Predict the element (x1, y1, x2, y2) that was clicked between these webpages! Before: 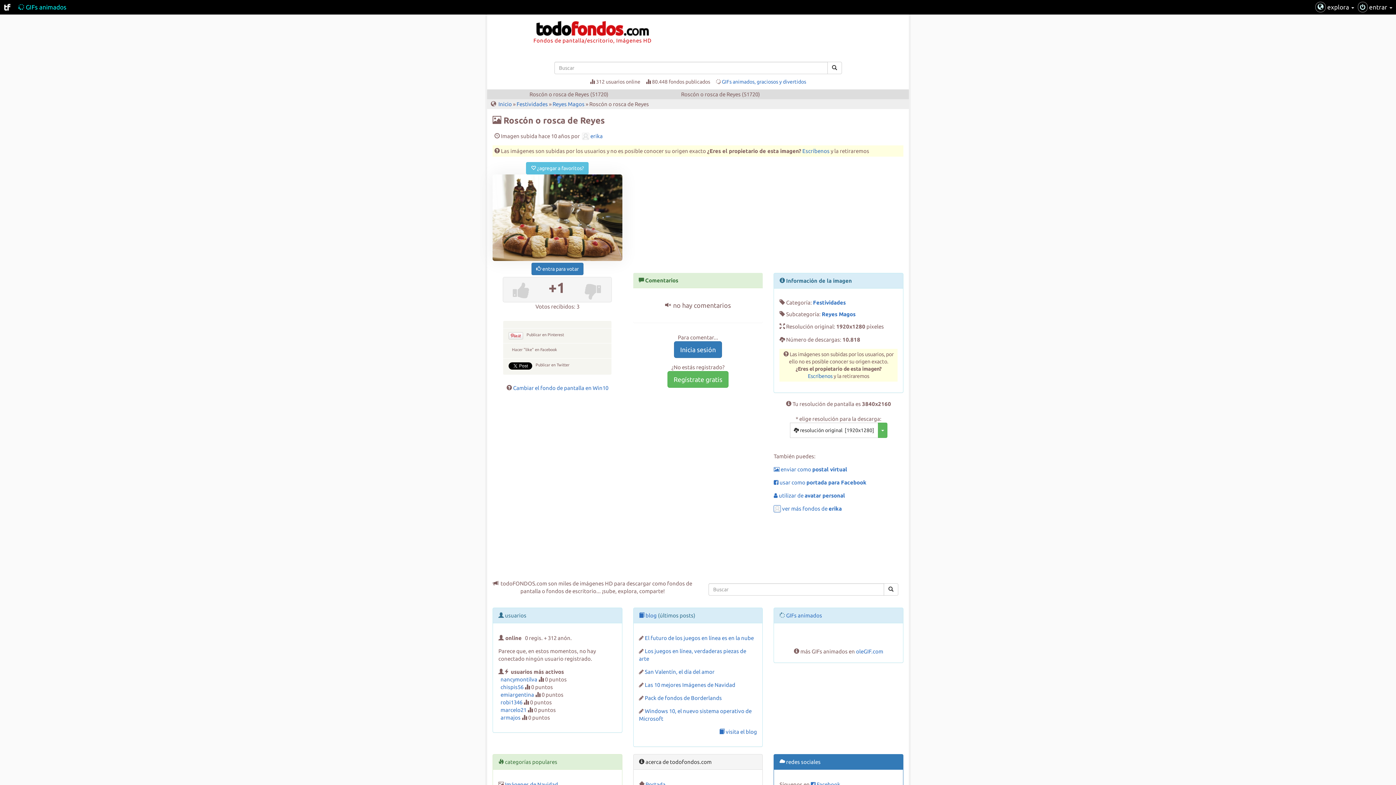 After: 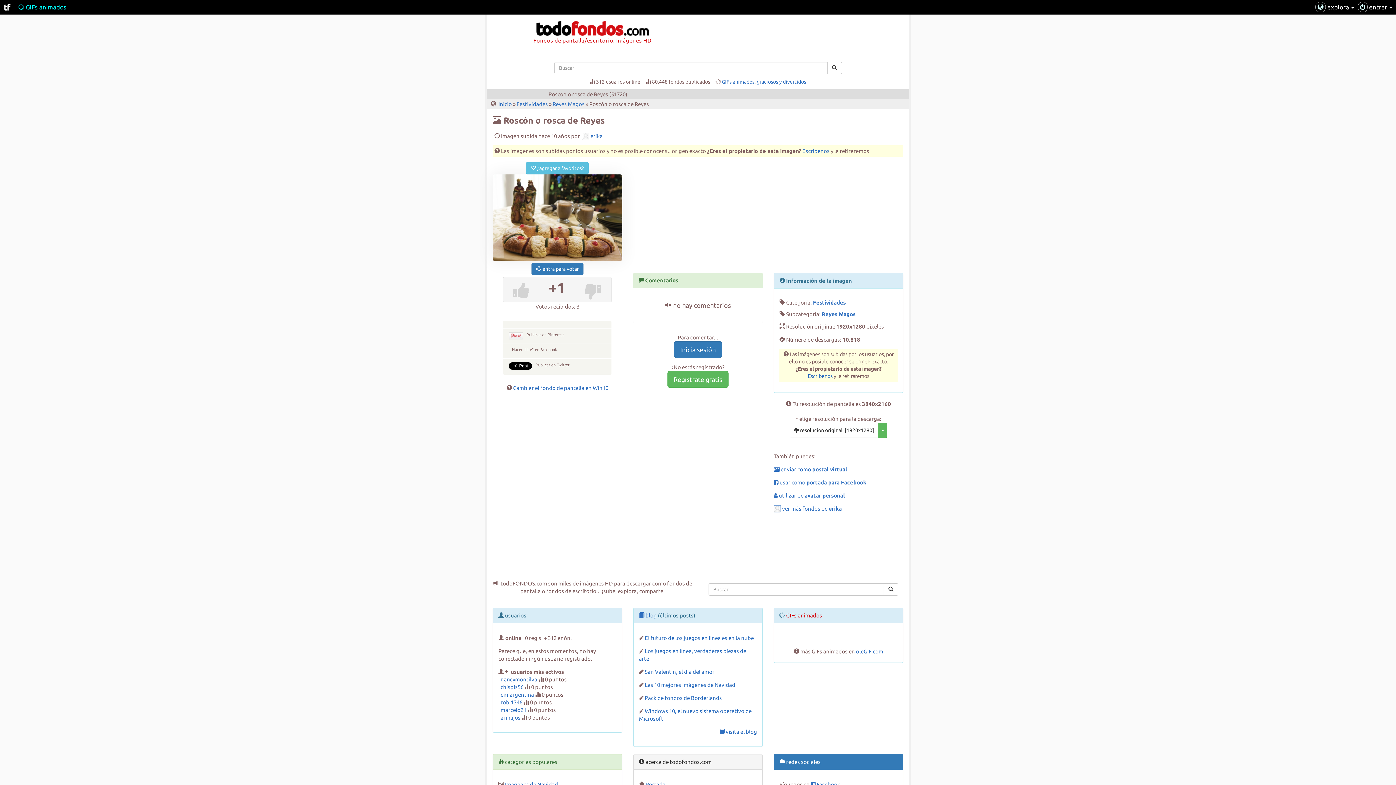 Action: label: GIFs animados bbox: (786, 612, 822, 618)